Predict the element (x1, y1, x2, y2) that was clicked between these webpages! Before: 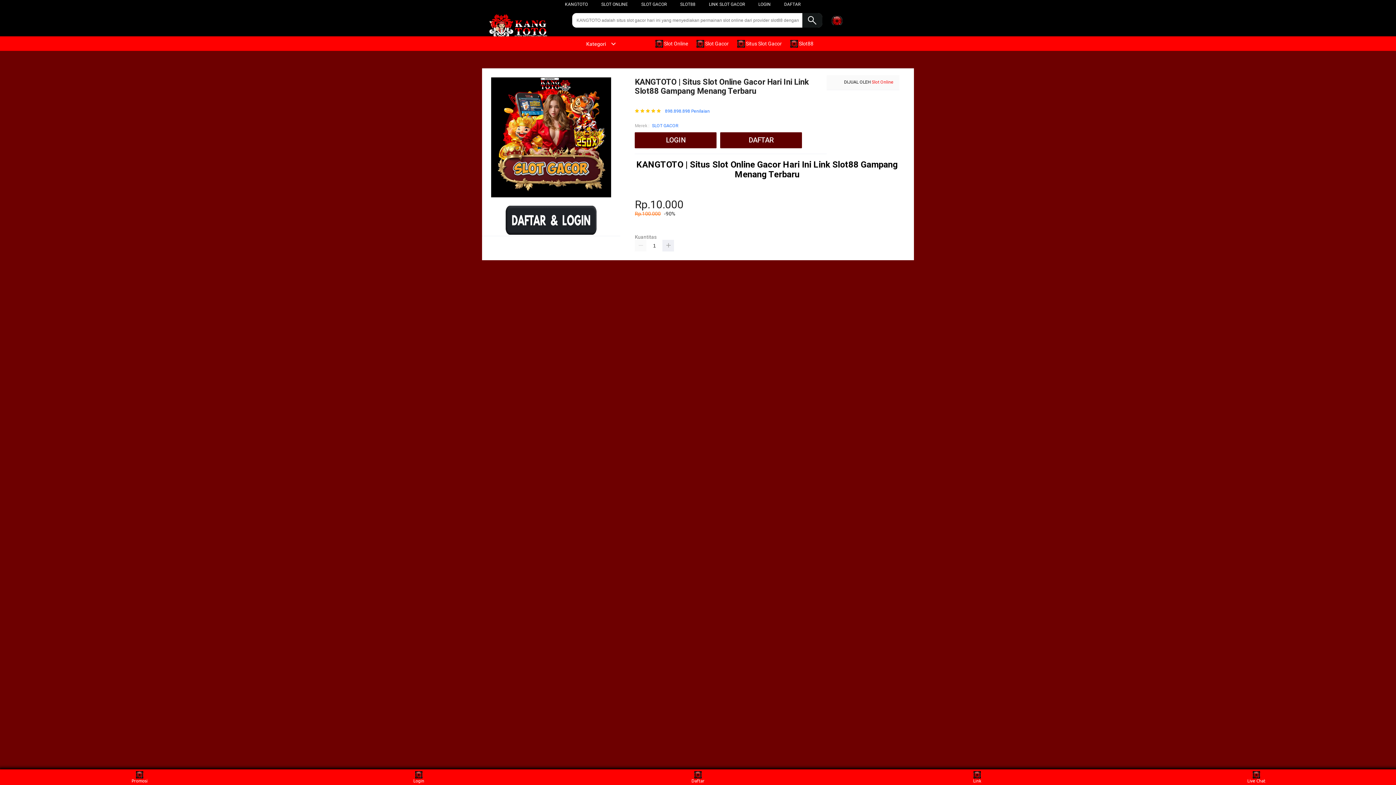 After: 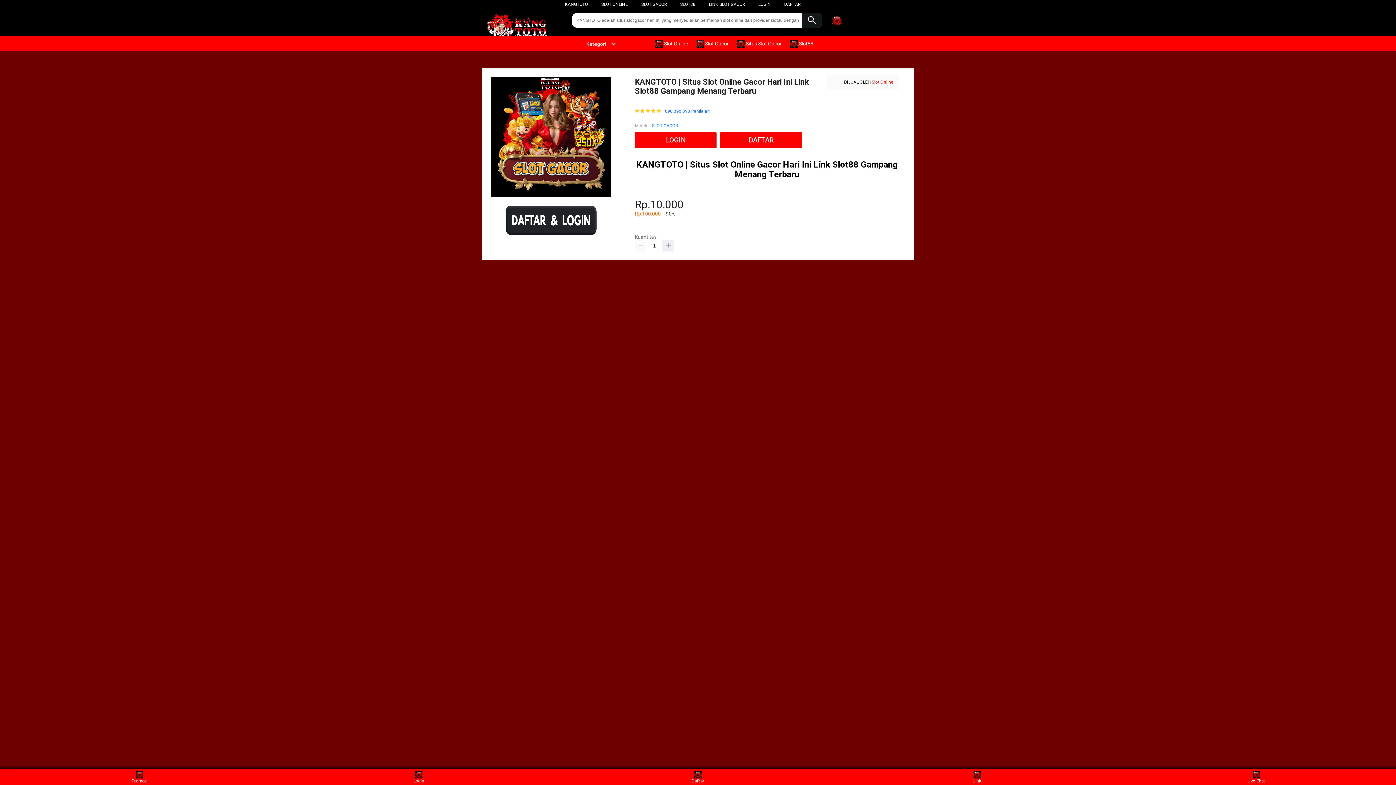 Action: bbox: (669, 231, 692, 236) label: KANGTOTO